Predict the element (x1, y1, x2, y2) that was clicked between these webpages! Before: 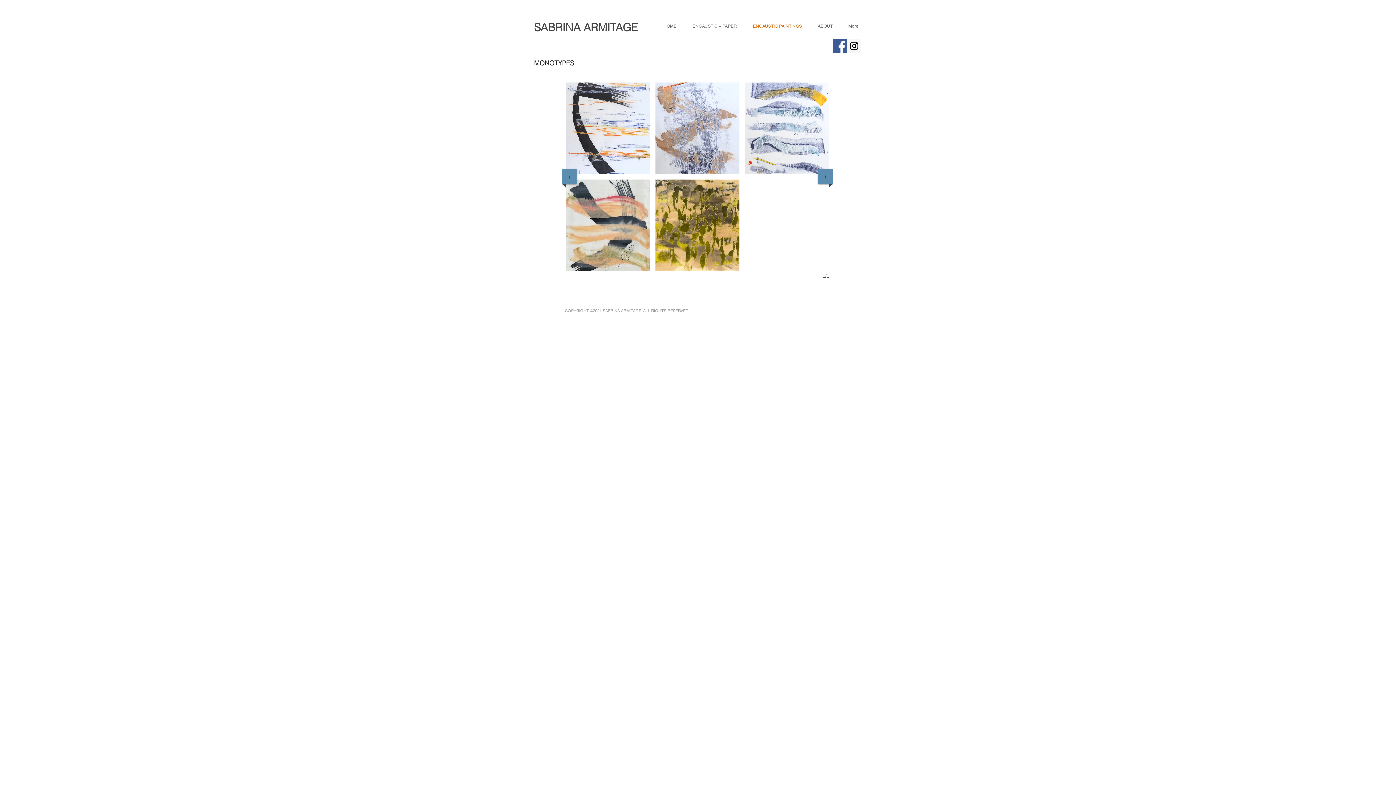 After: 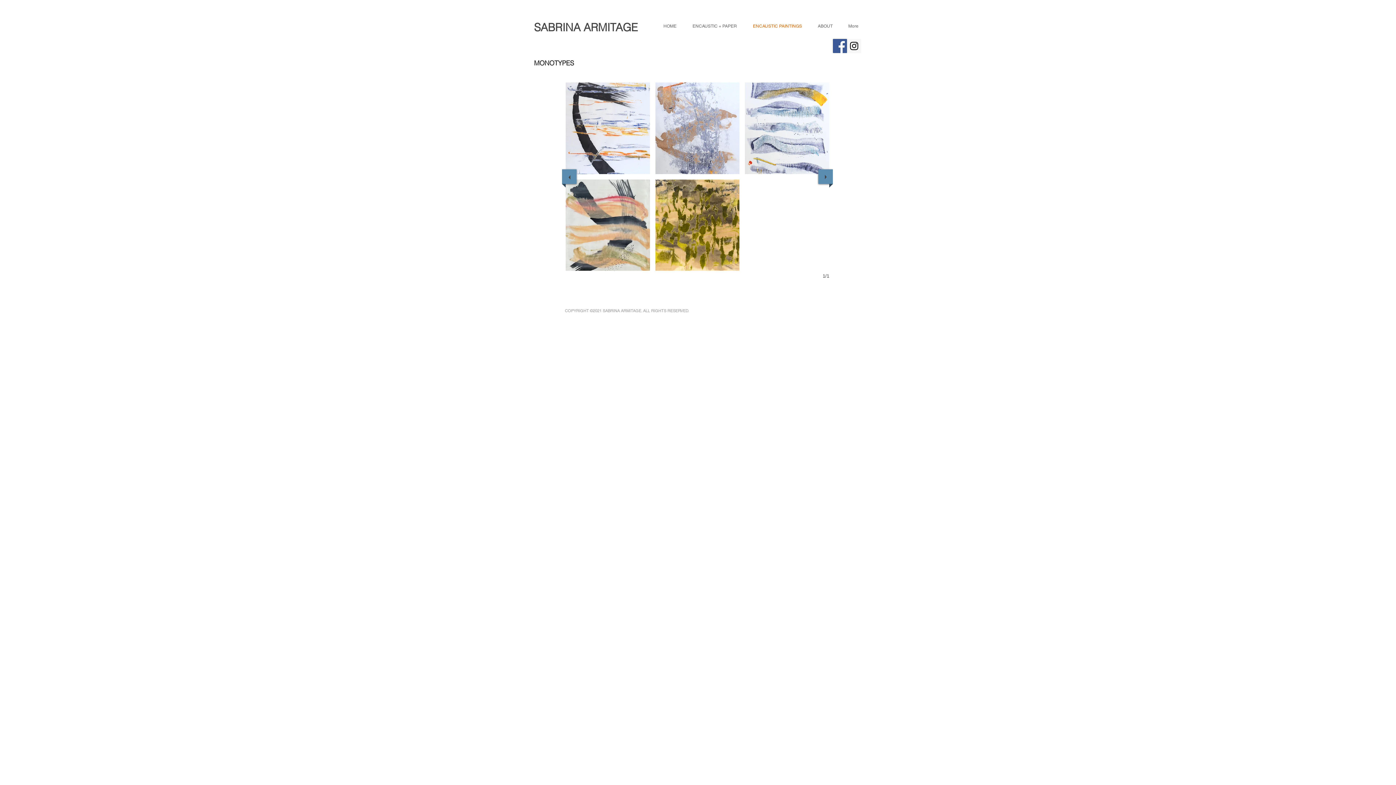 Action: bbox: (534, 19, 637, 34) label: SABRINA ARMITAGE